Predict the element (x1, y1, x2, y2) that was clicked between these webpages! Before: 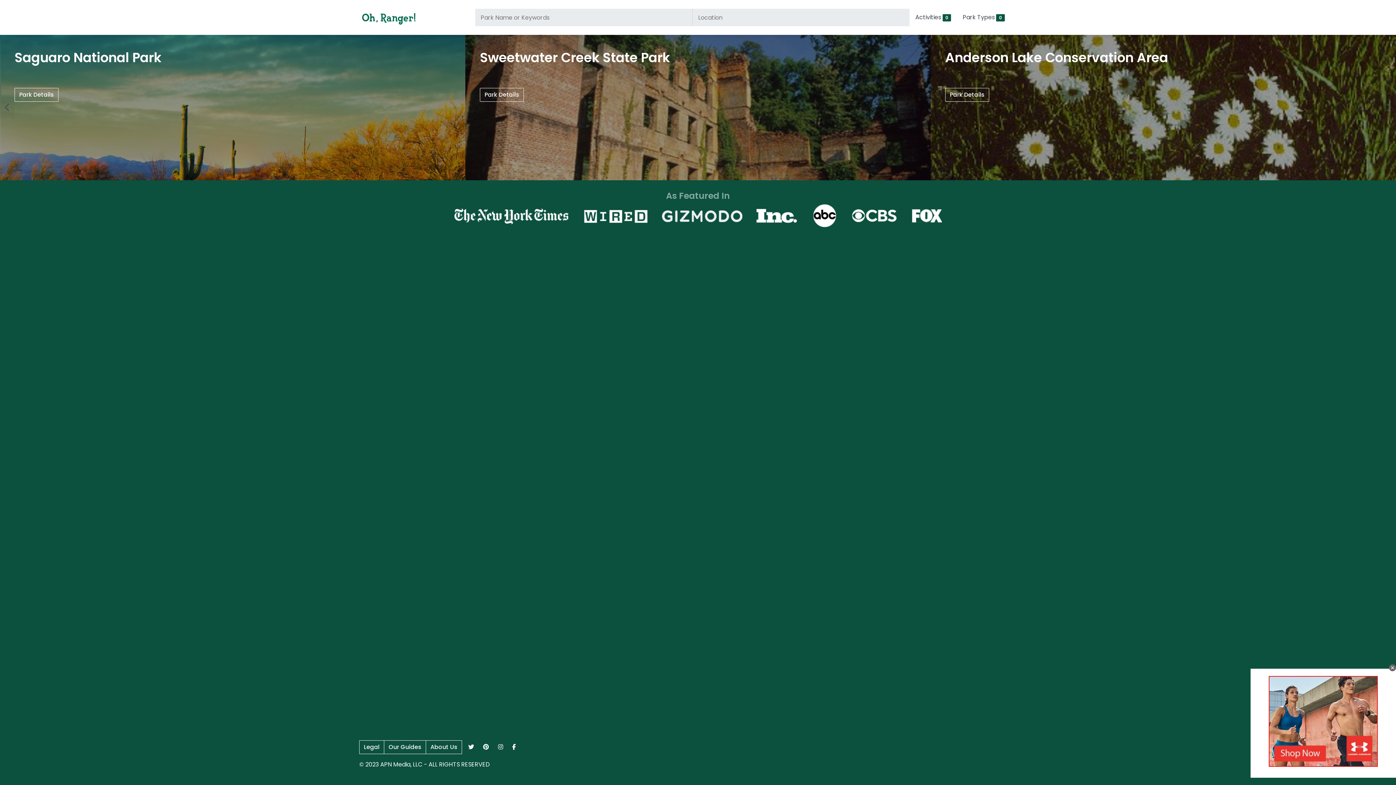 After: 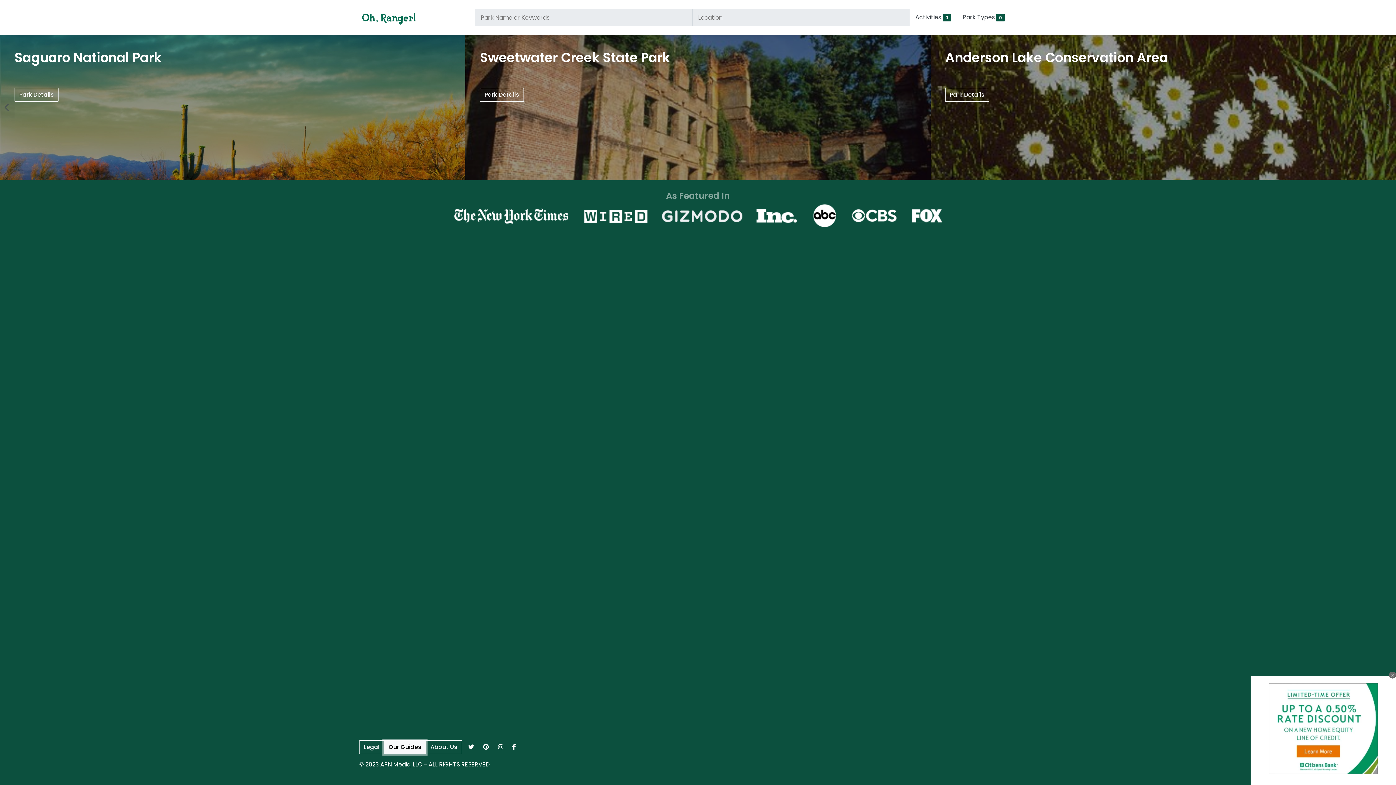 Action: bbox: (384, 740, 426, 754) label: Our Guides